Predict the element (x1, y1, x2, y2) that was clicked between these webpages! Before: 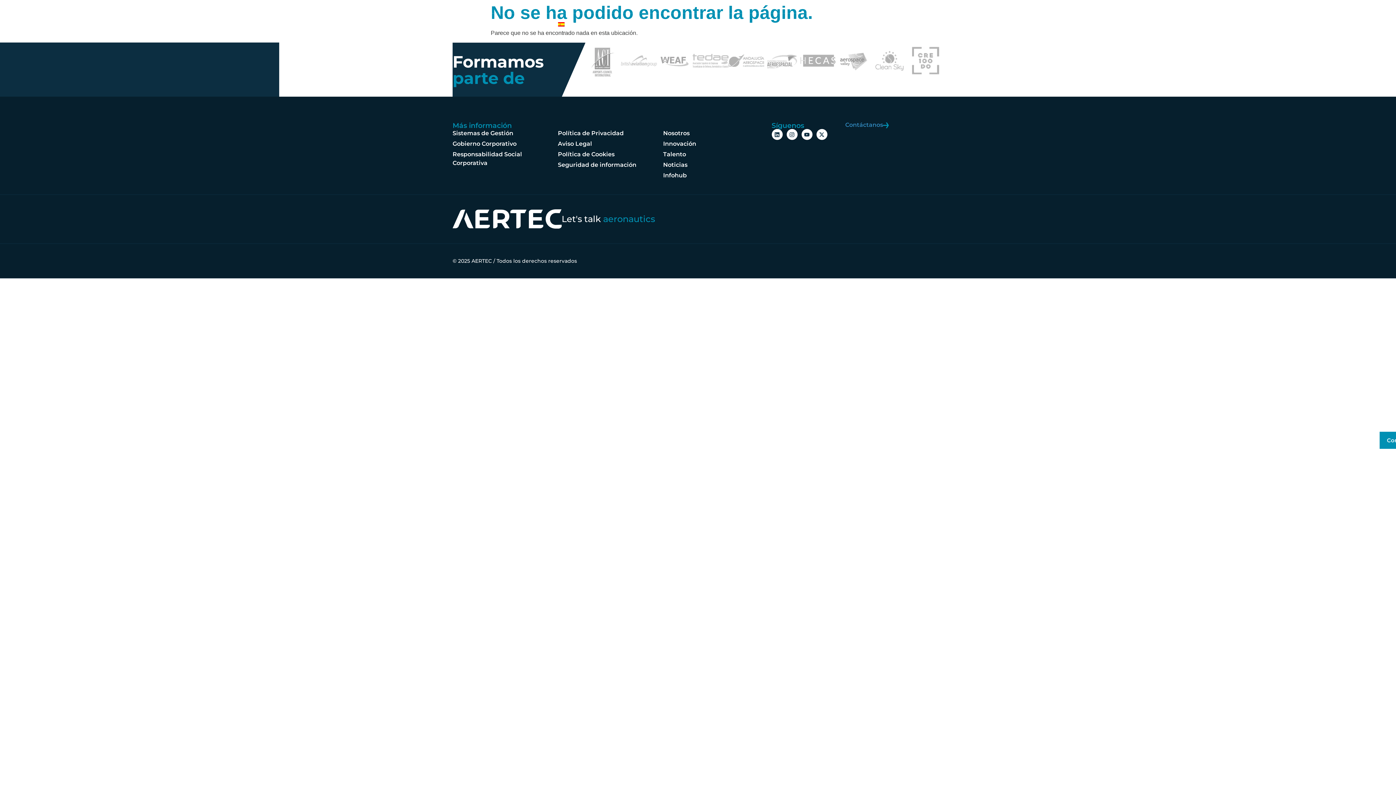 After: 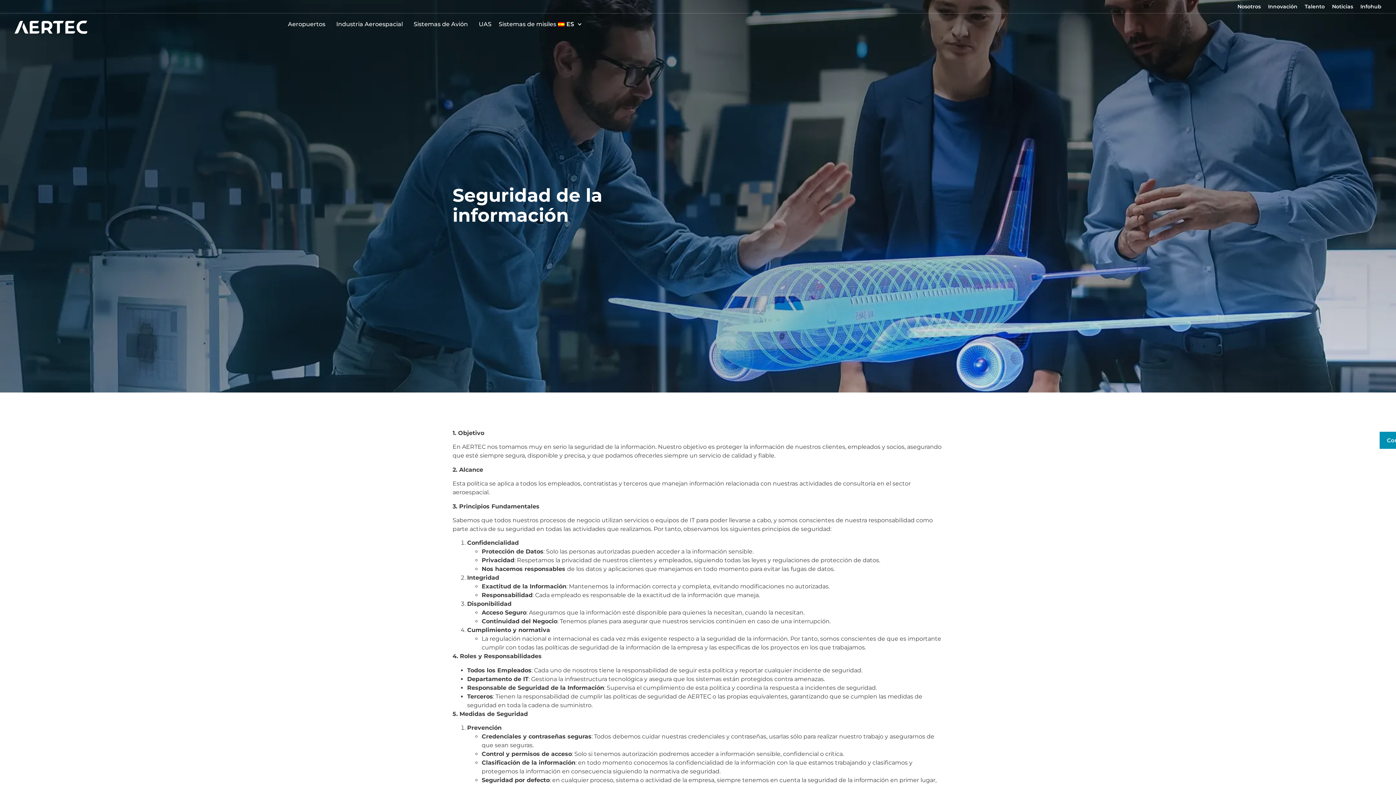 Action: bbox: (558, 160, 663, 169) label: Seguridad de información